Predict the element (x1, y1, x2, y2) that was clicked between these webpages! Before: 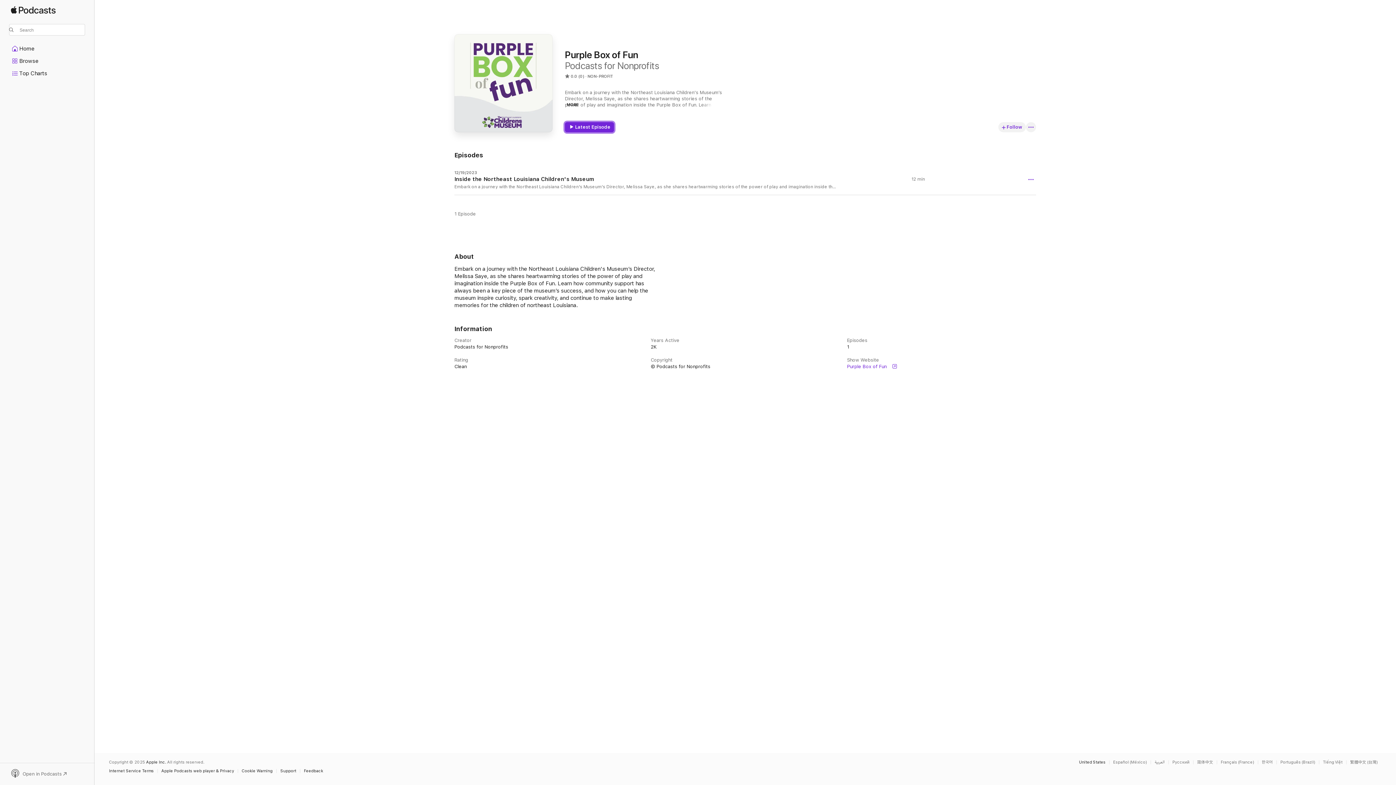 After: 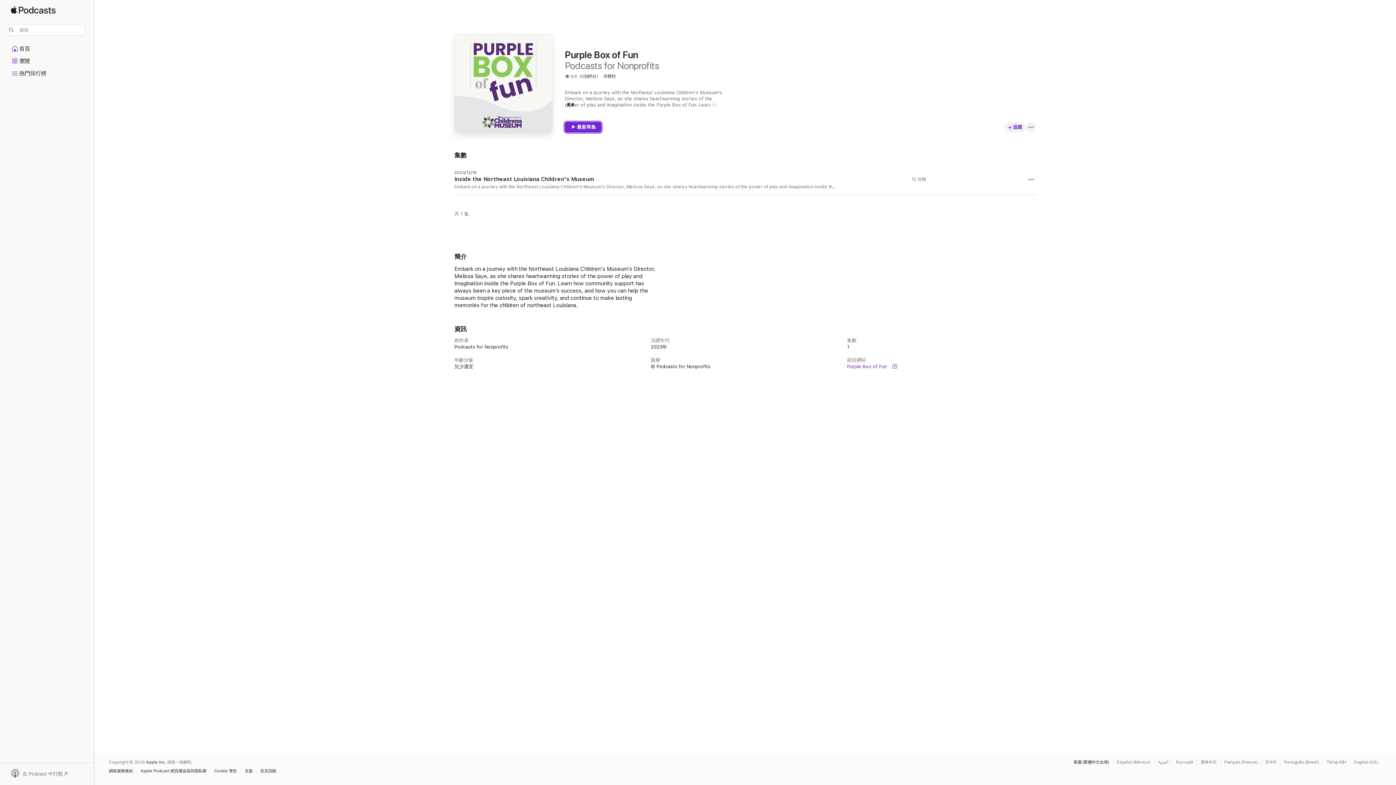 Action: label: This page is available in 繁體中文 (台灣) bbox: (1350, 760, 1381, 764)